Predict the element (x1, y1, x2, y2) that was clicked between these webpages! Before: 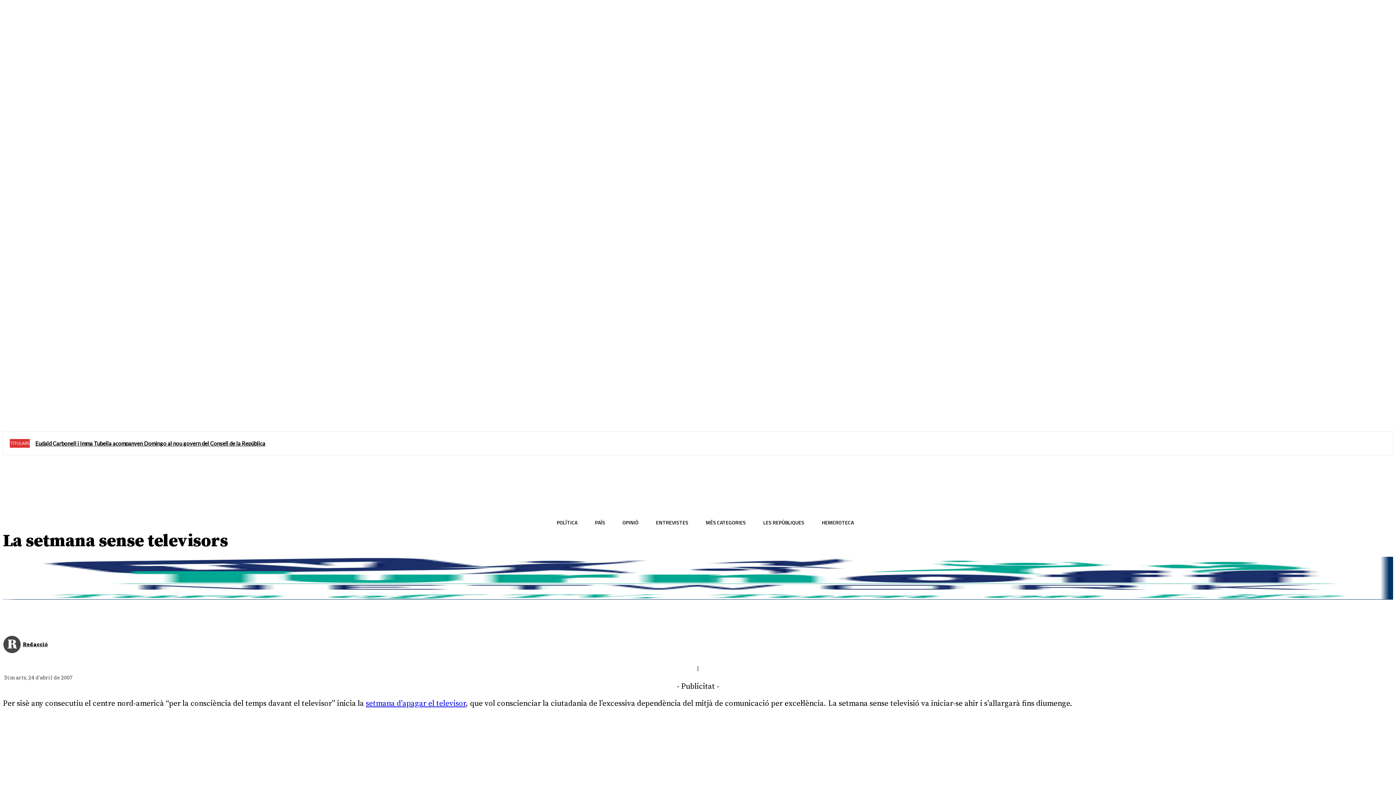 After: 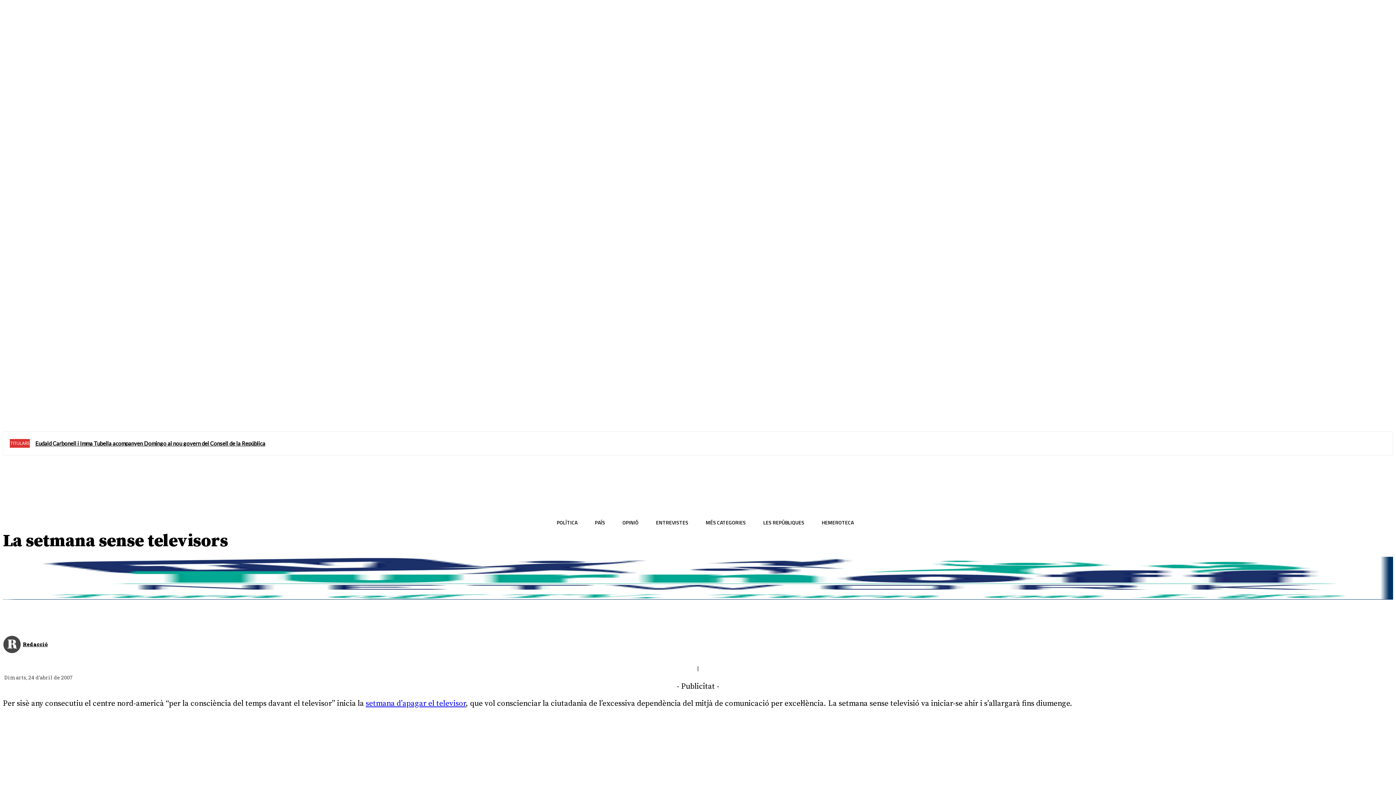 Action: bbox: (104, 401, 117, 414)